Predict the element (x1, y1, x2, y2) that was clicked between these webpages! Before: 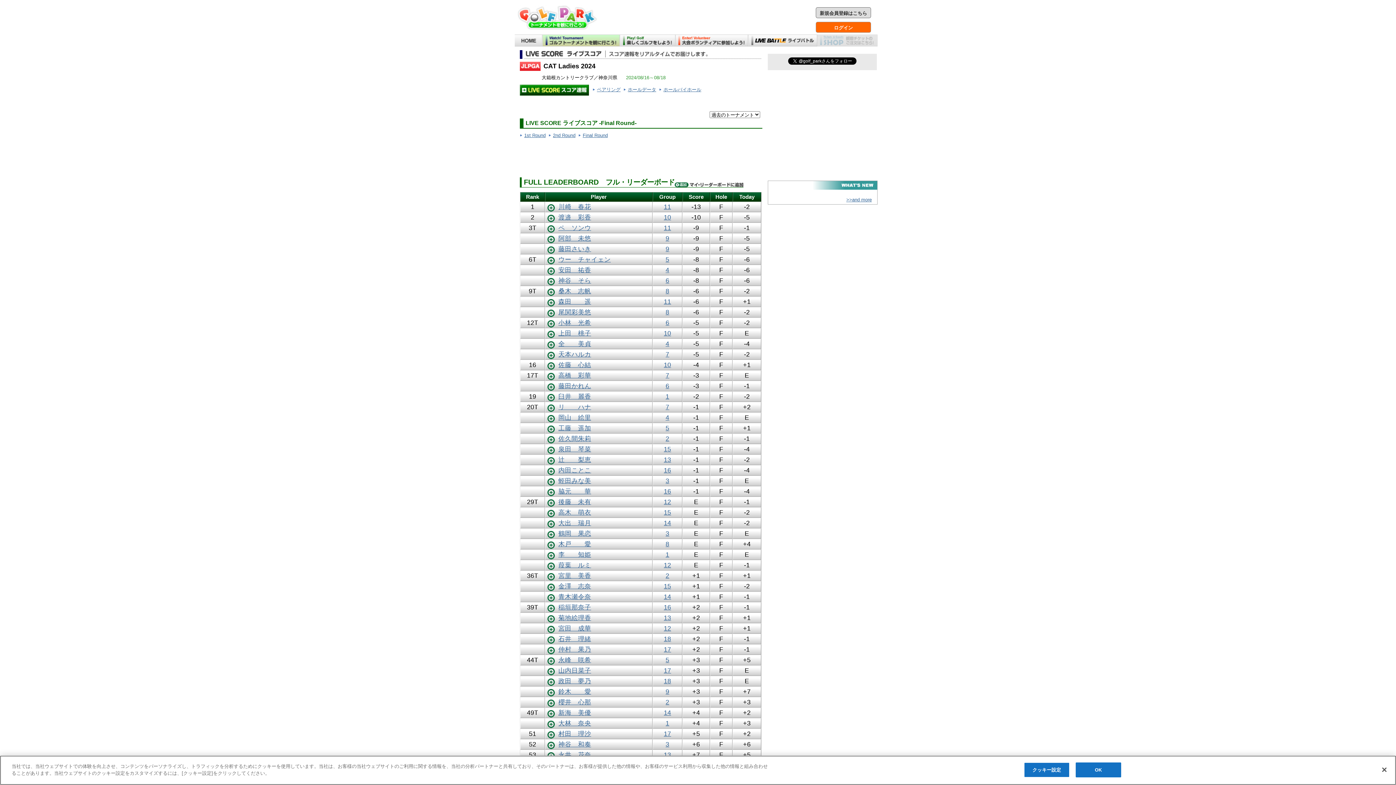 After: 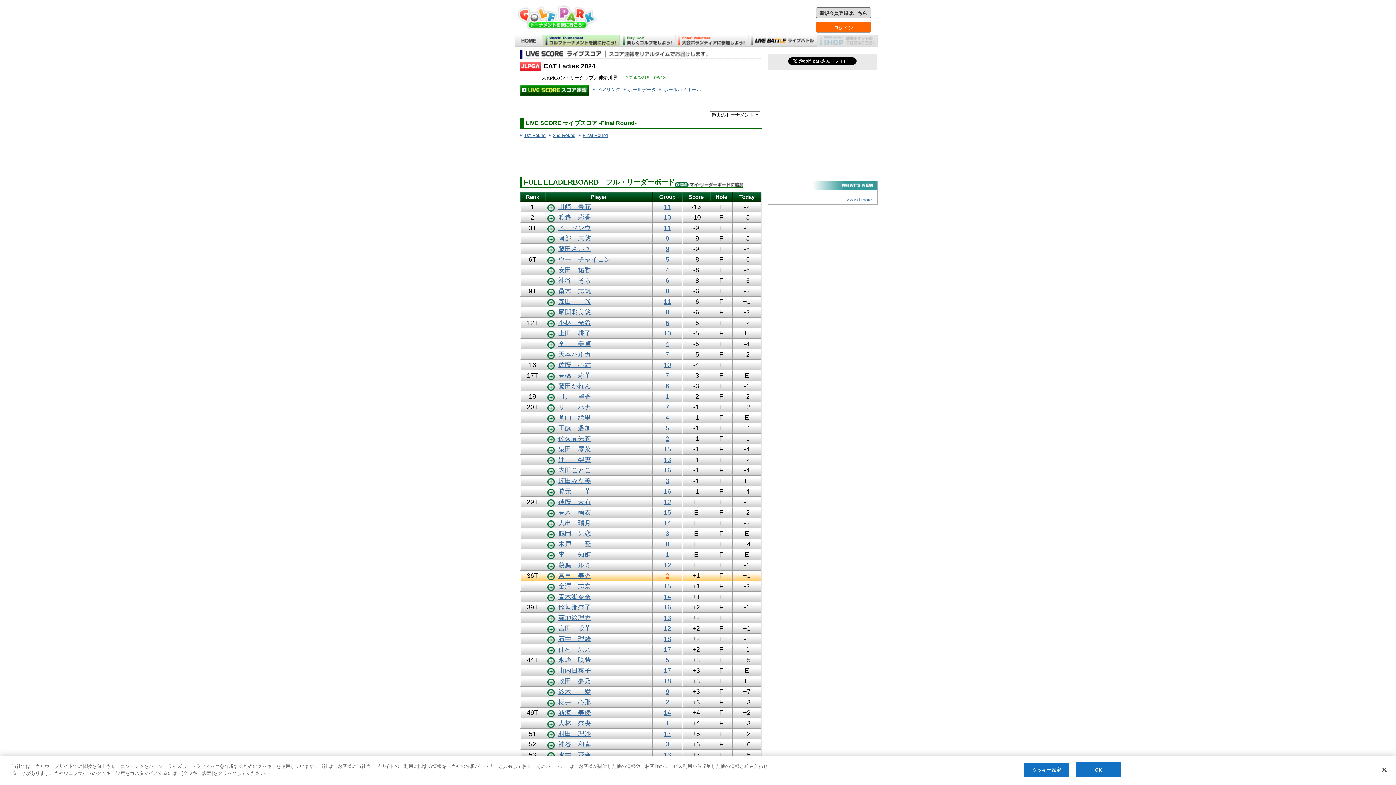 Action: bbox: (665, 572, 669, 579) label: 2